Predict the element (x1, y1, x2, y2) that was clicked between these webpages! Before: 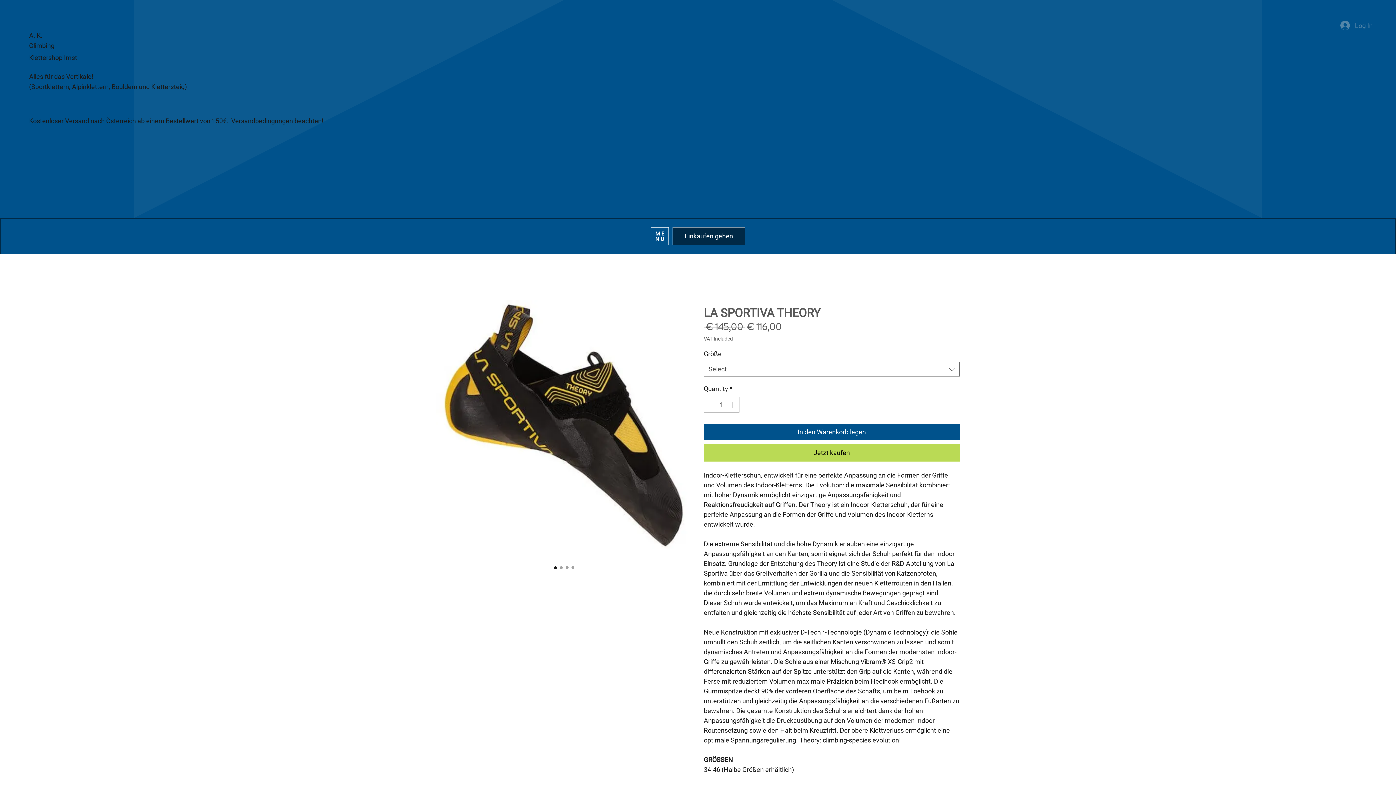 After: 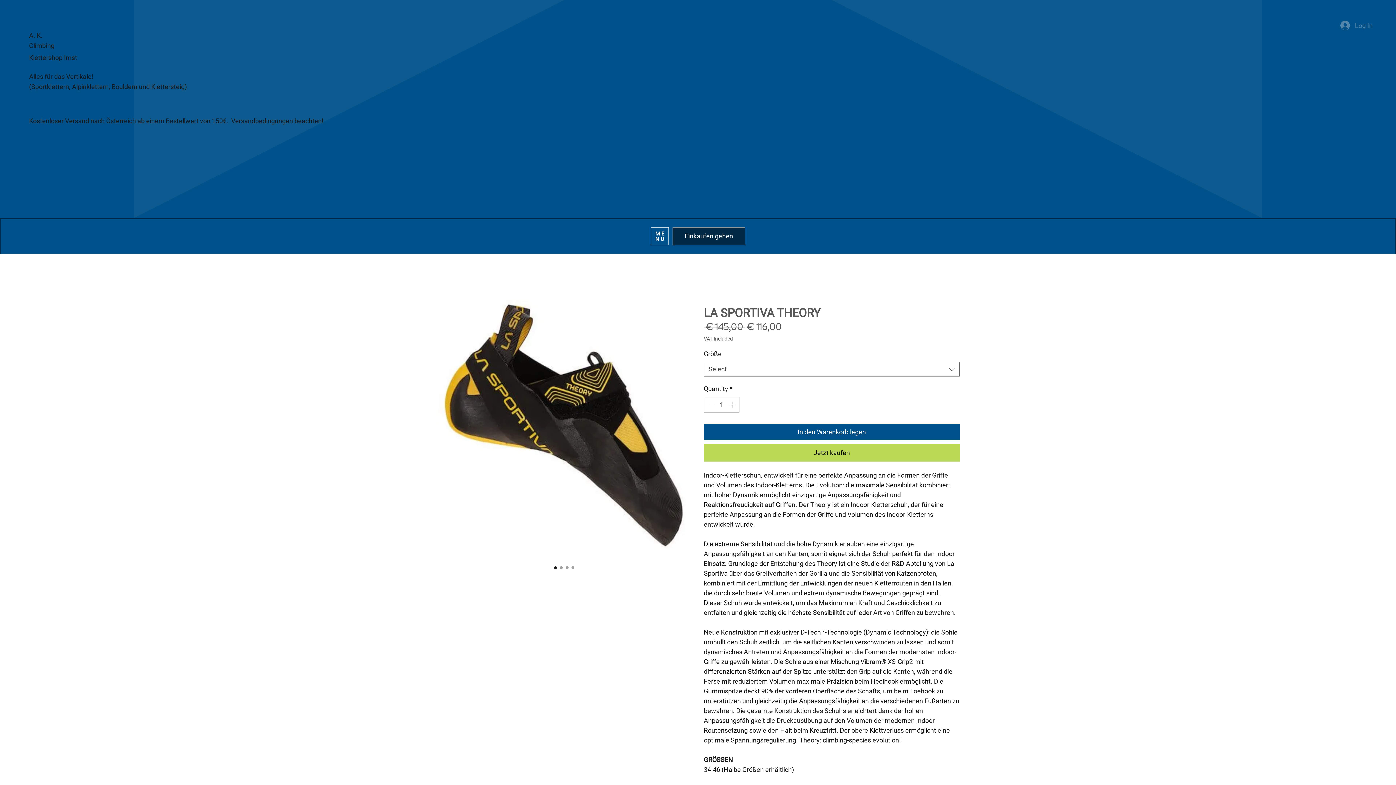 Action: label: Versandbedingungen beachten! bbox: (231, 117, 323, 124)